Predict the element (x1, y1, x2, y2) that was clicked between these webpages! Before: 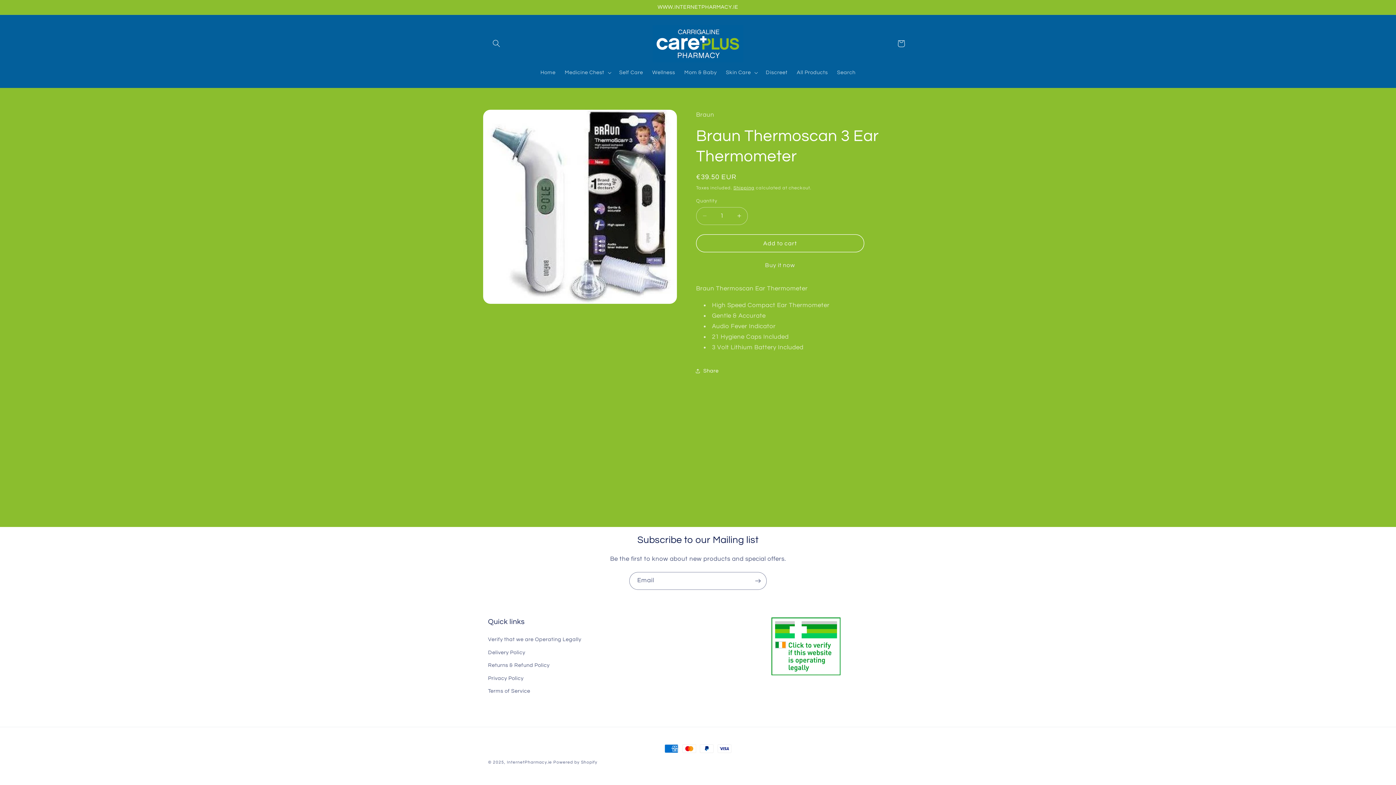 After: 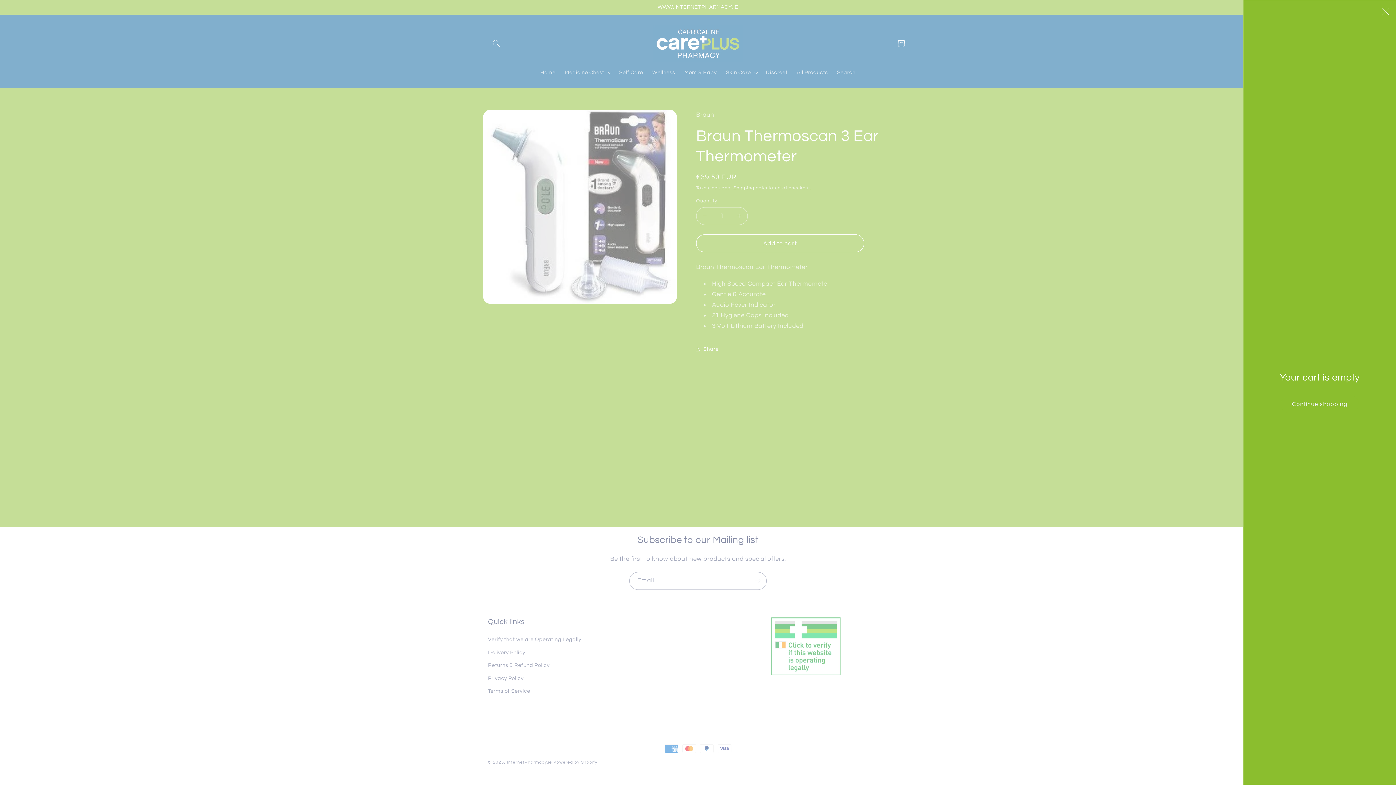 Action: bbox: (892, 35, 909, 51) label: Cart